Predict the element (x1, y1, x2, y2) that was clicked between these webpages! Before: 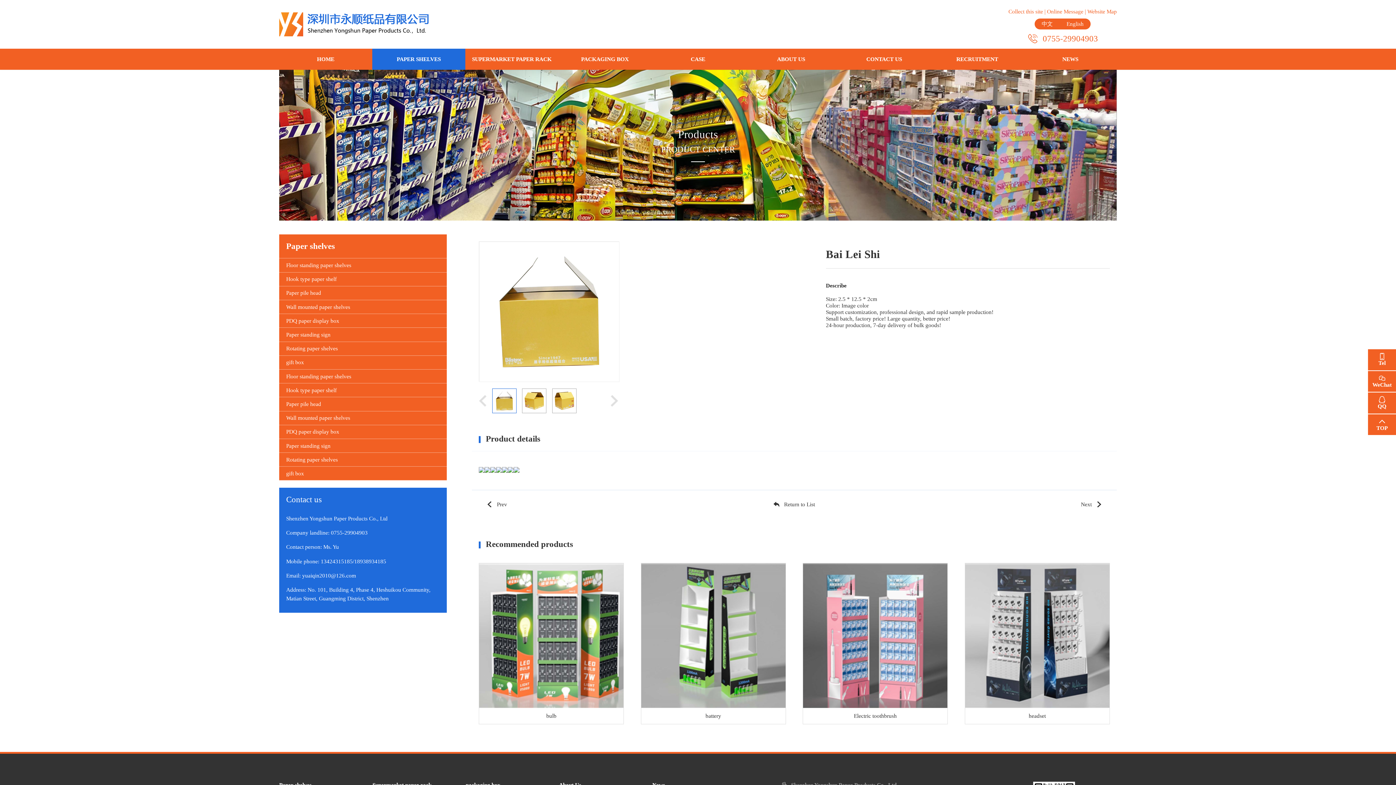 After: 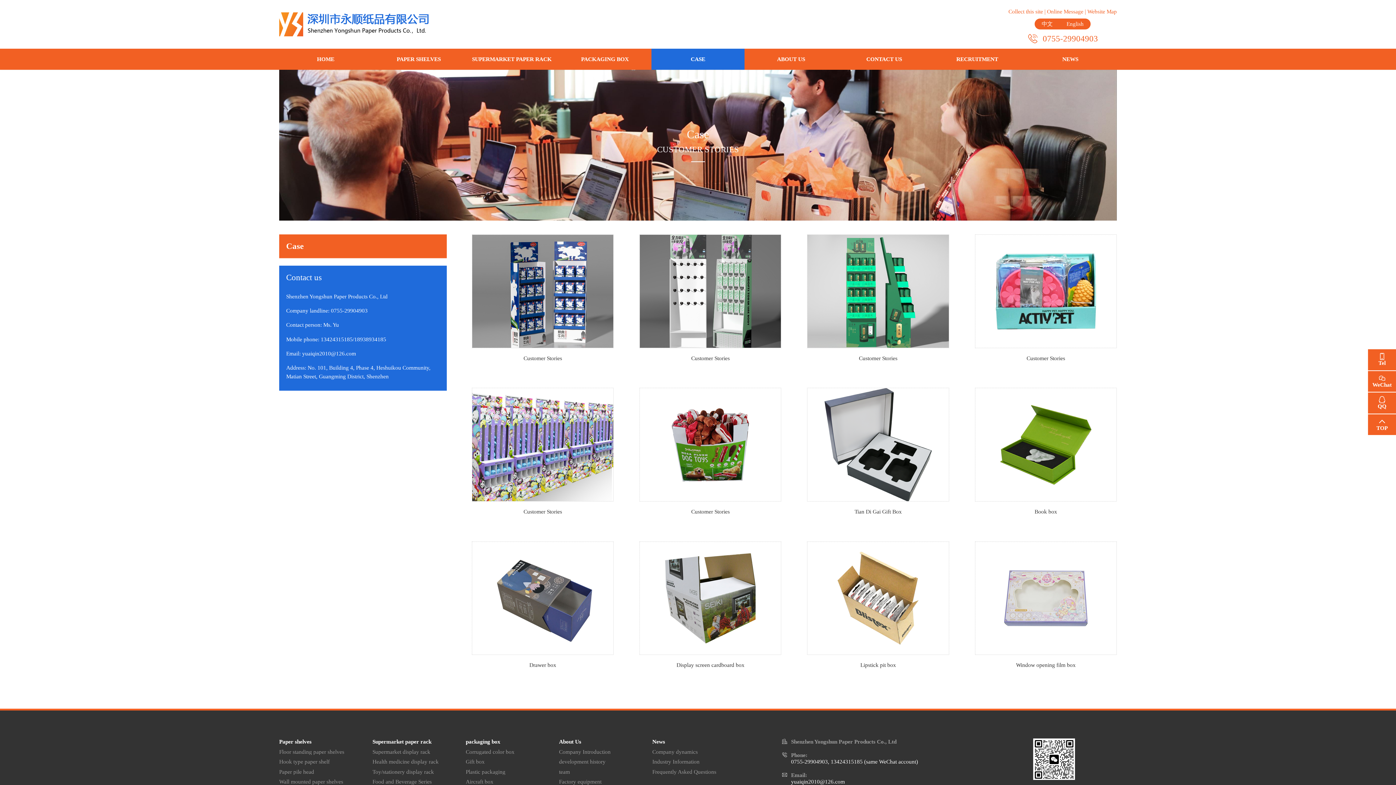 Action: bbox: (651, 48, 744, 69) label: CASE